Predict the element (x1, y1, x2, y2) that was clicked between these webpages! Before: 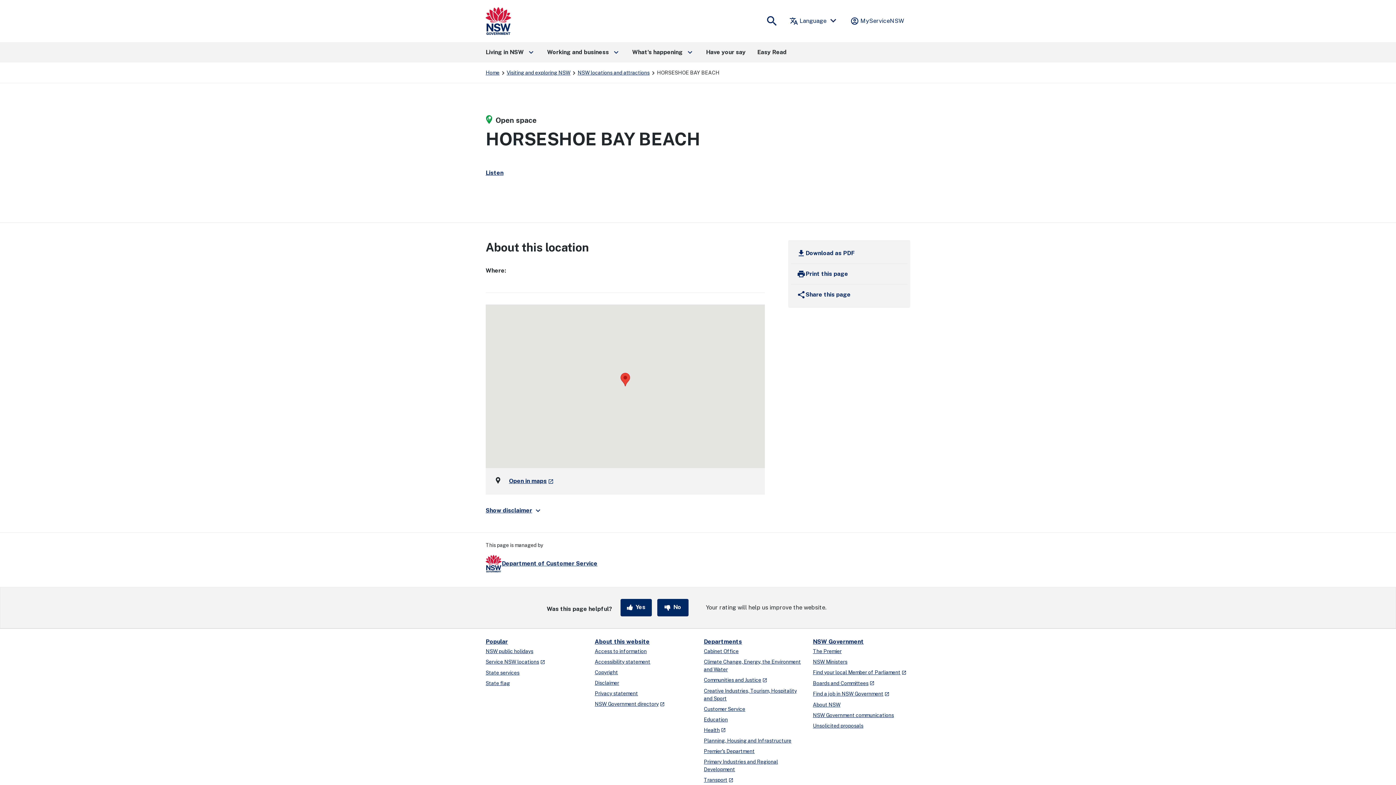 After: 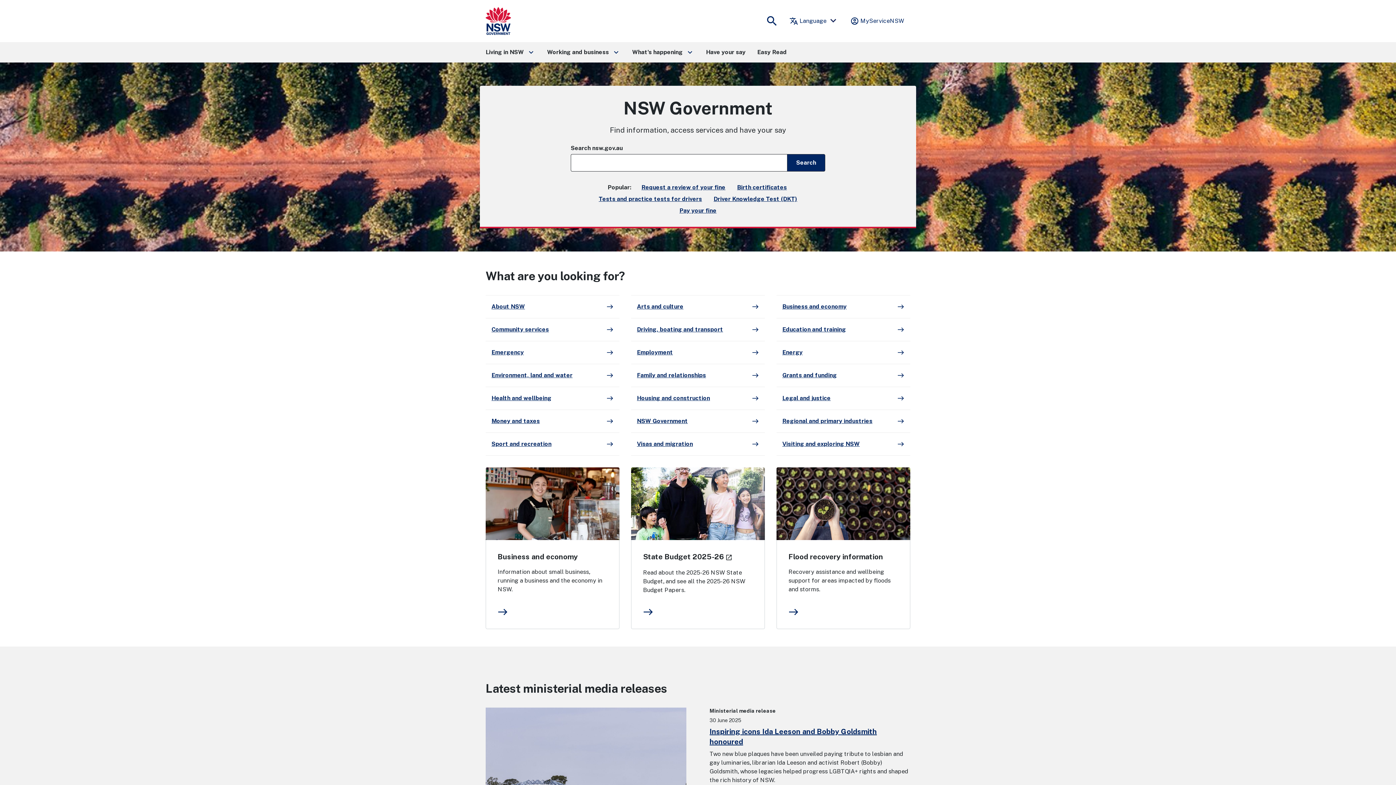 Action: bbox: (485, 636, 509, 646) label: Popular